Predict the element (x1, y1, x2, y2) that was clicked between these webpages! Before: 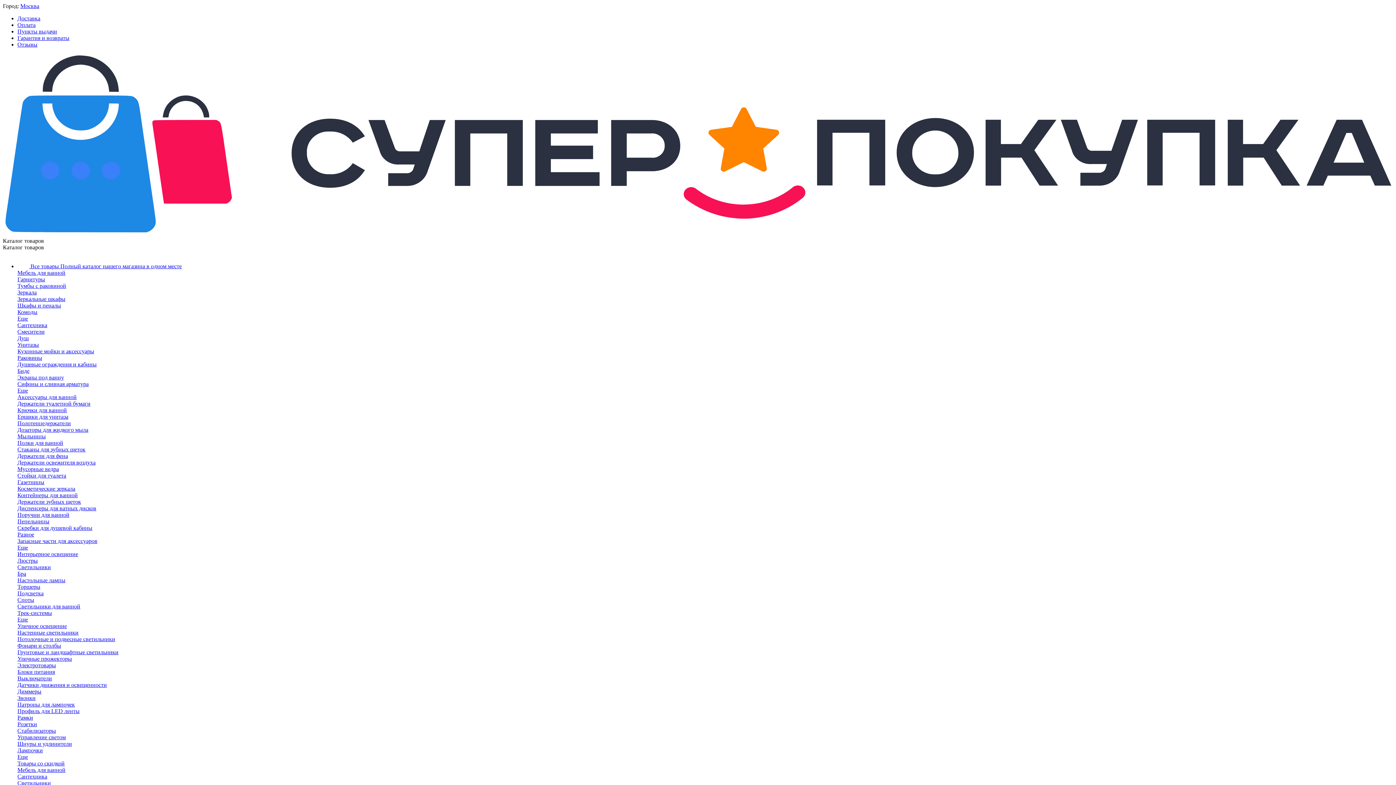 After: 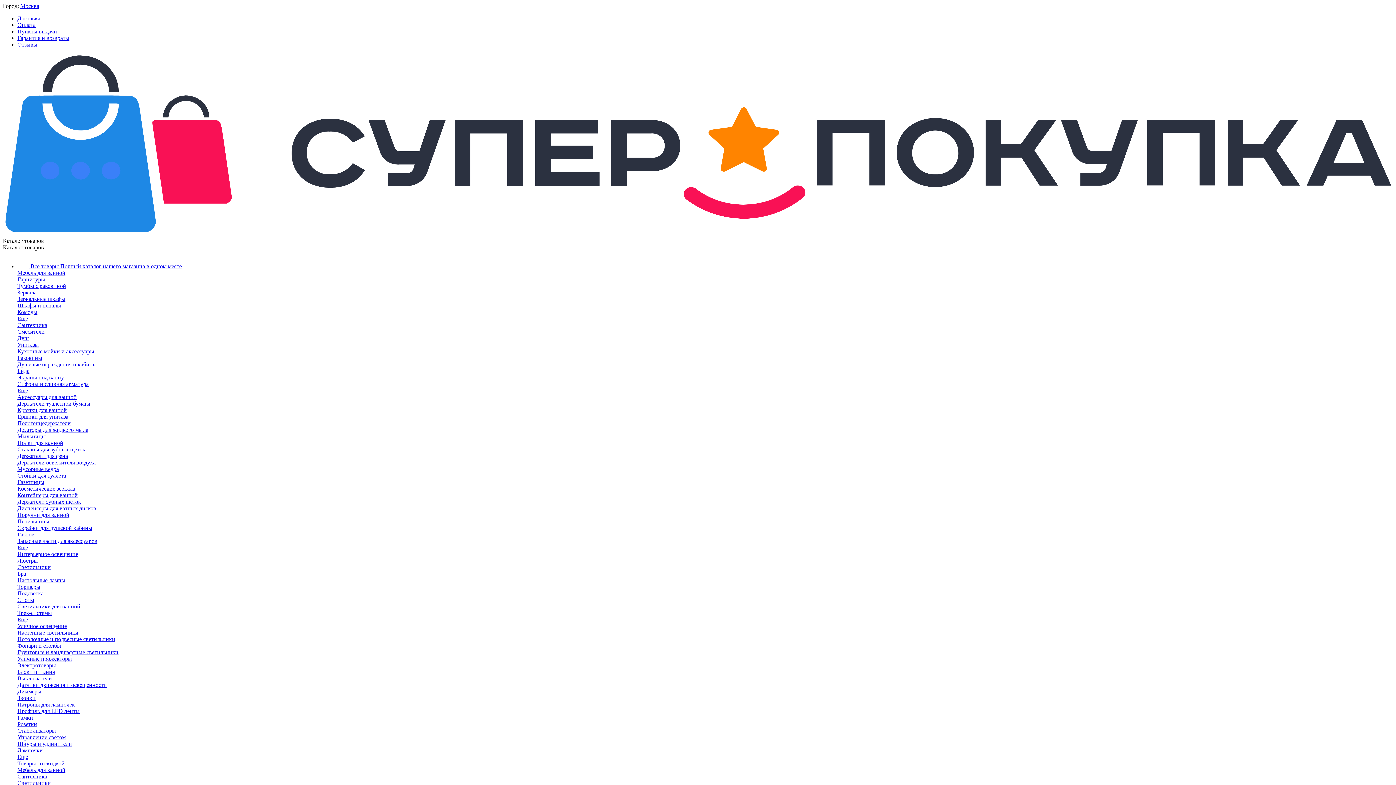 Action: label: Комоды bbox: (17, 308, 37, 315)